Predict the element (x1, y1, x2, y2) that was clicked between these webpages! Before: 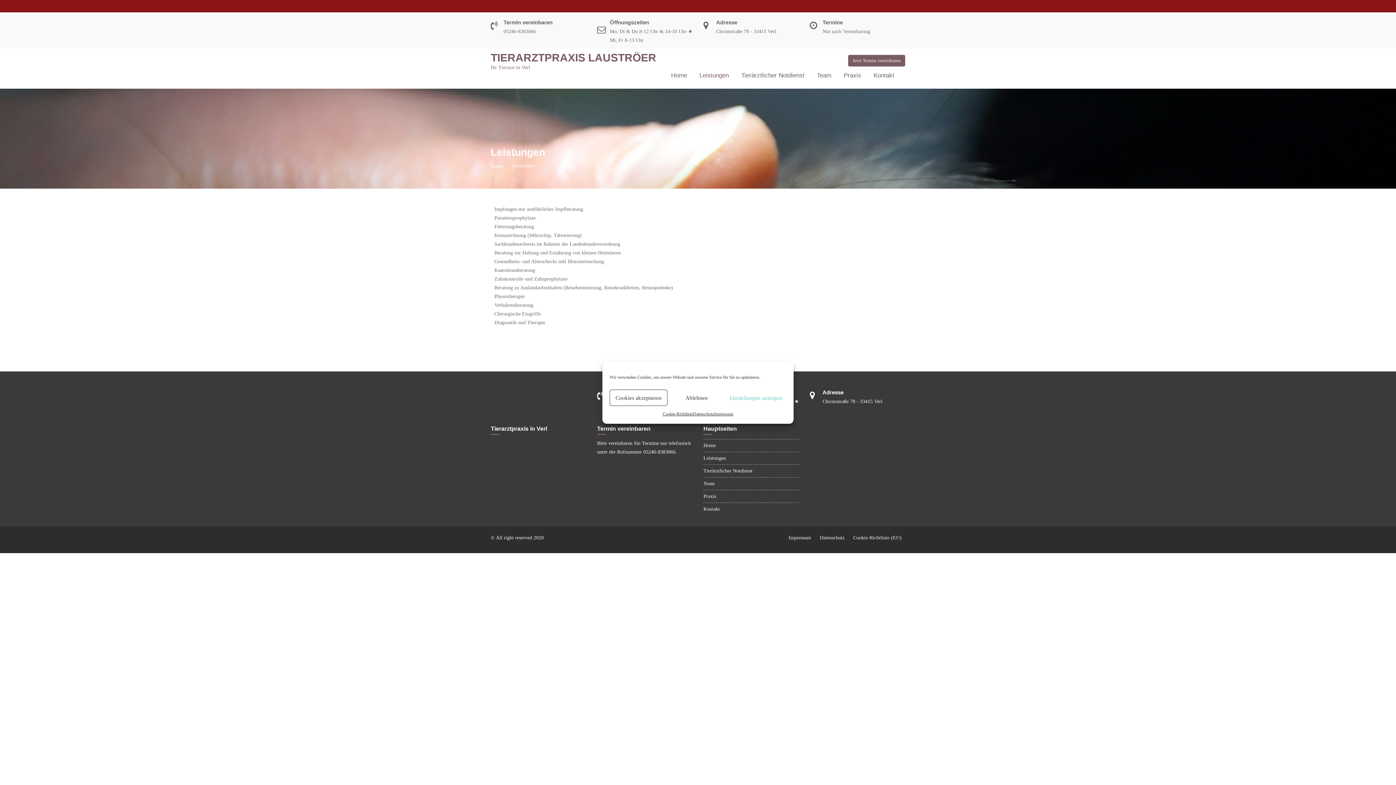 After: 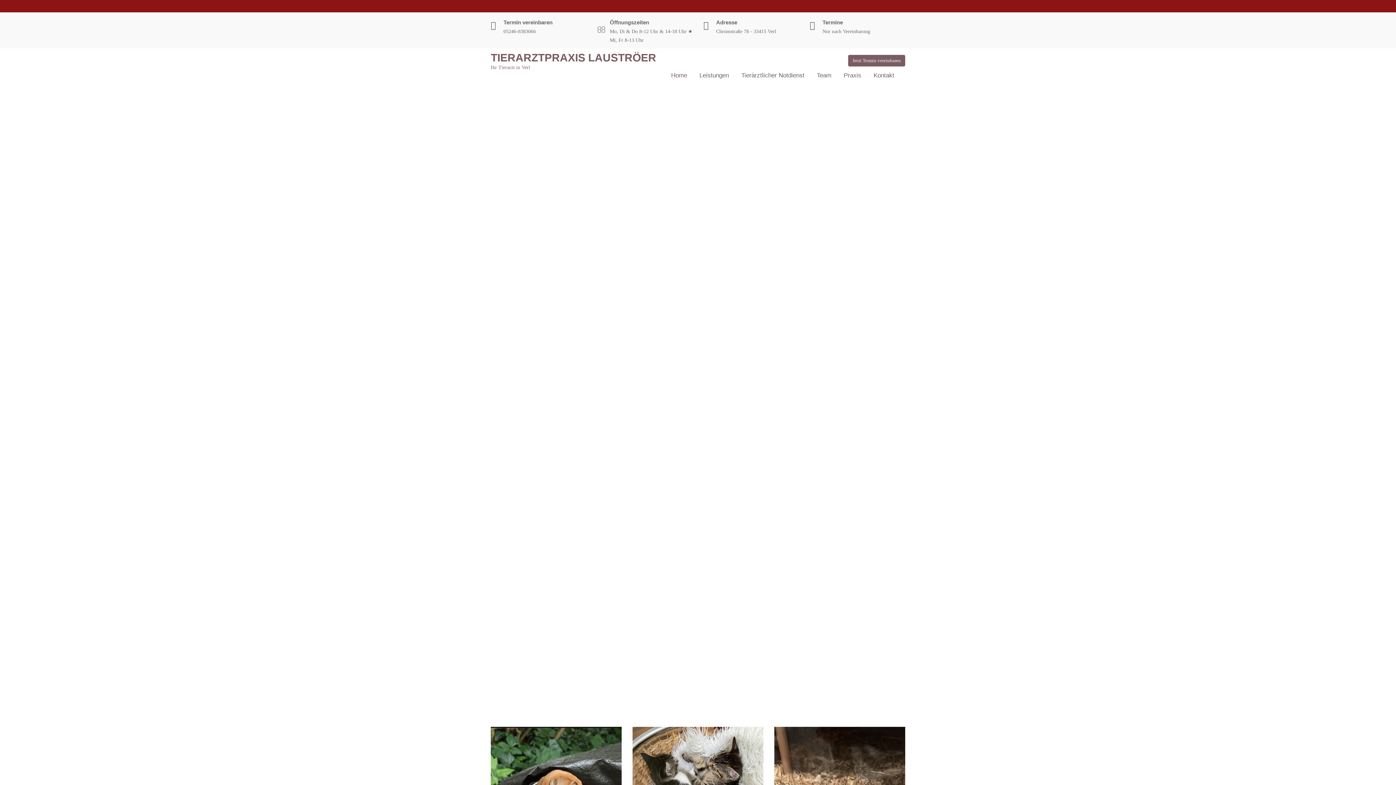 Action: bbox: (703, 442, 716, 448) label: Home